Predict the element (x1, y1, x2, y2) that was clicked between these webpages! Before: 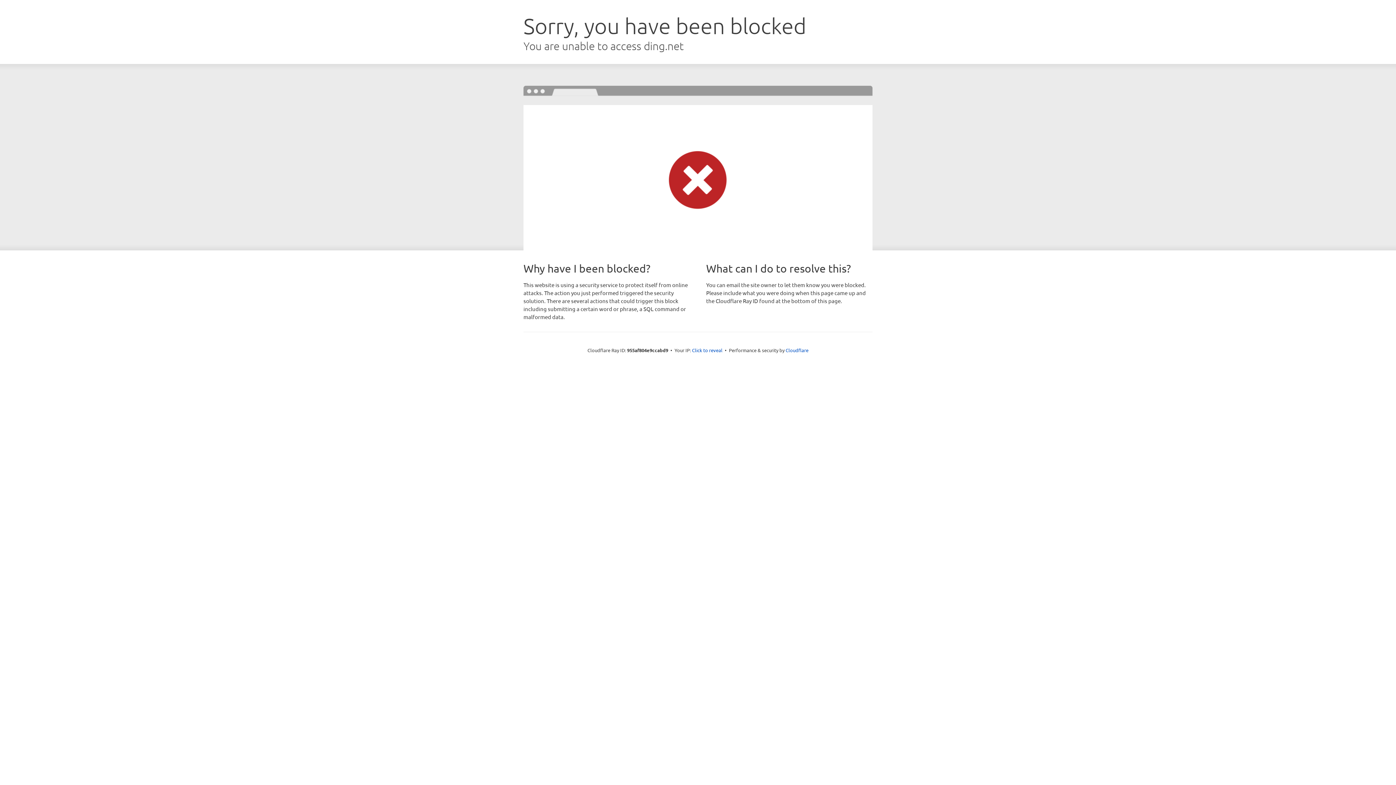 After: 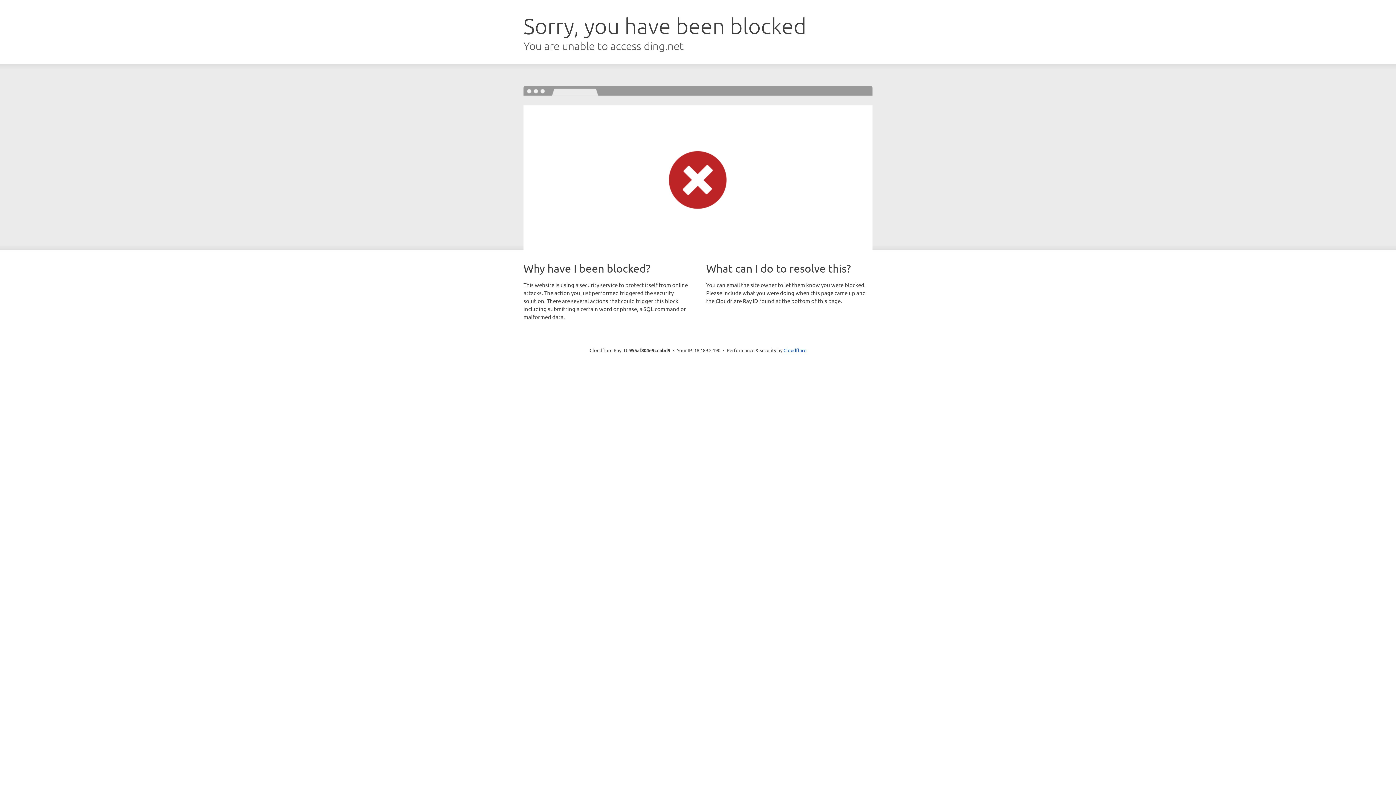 Action: bbox: (692, 346, 722, 353) label: Click to reveal